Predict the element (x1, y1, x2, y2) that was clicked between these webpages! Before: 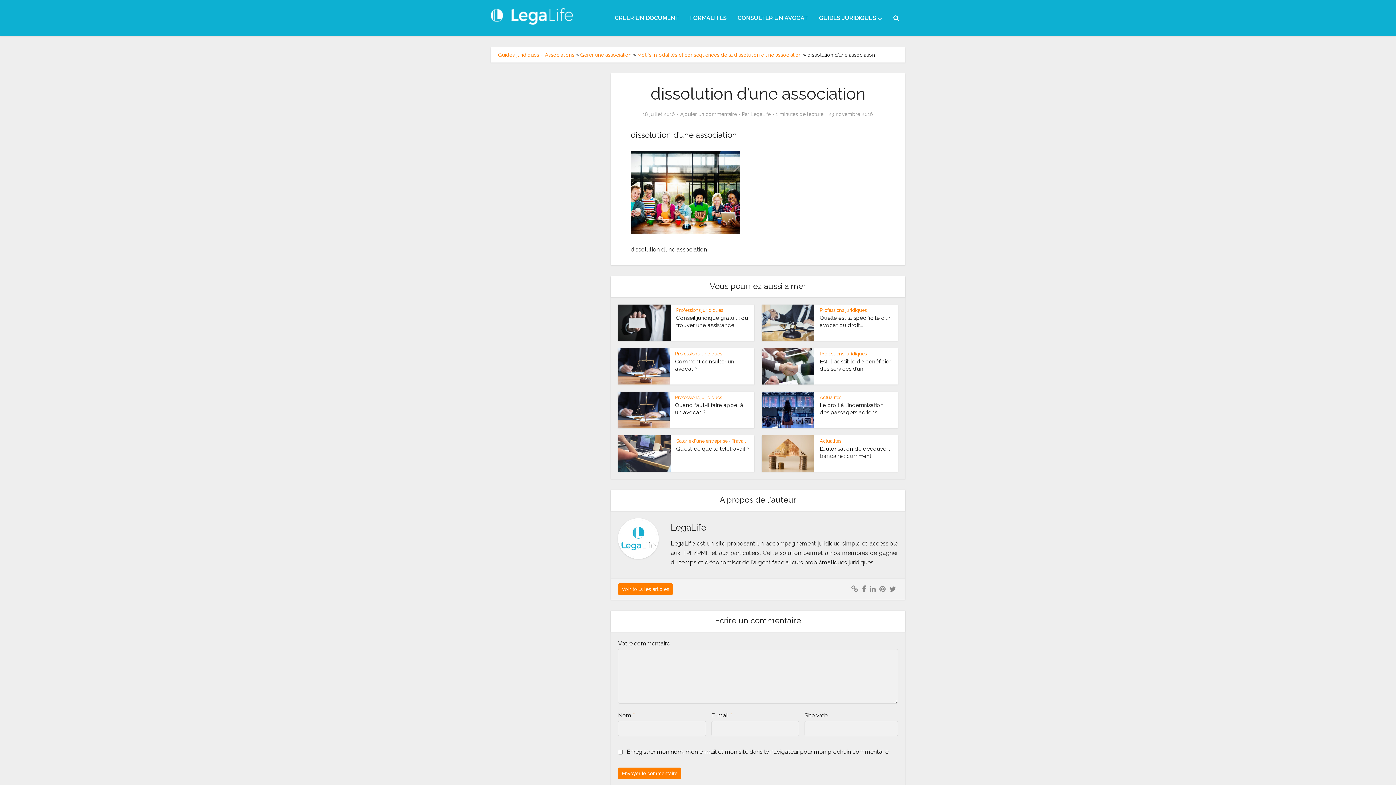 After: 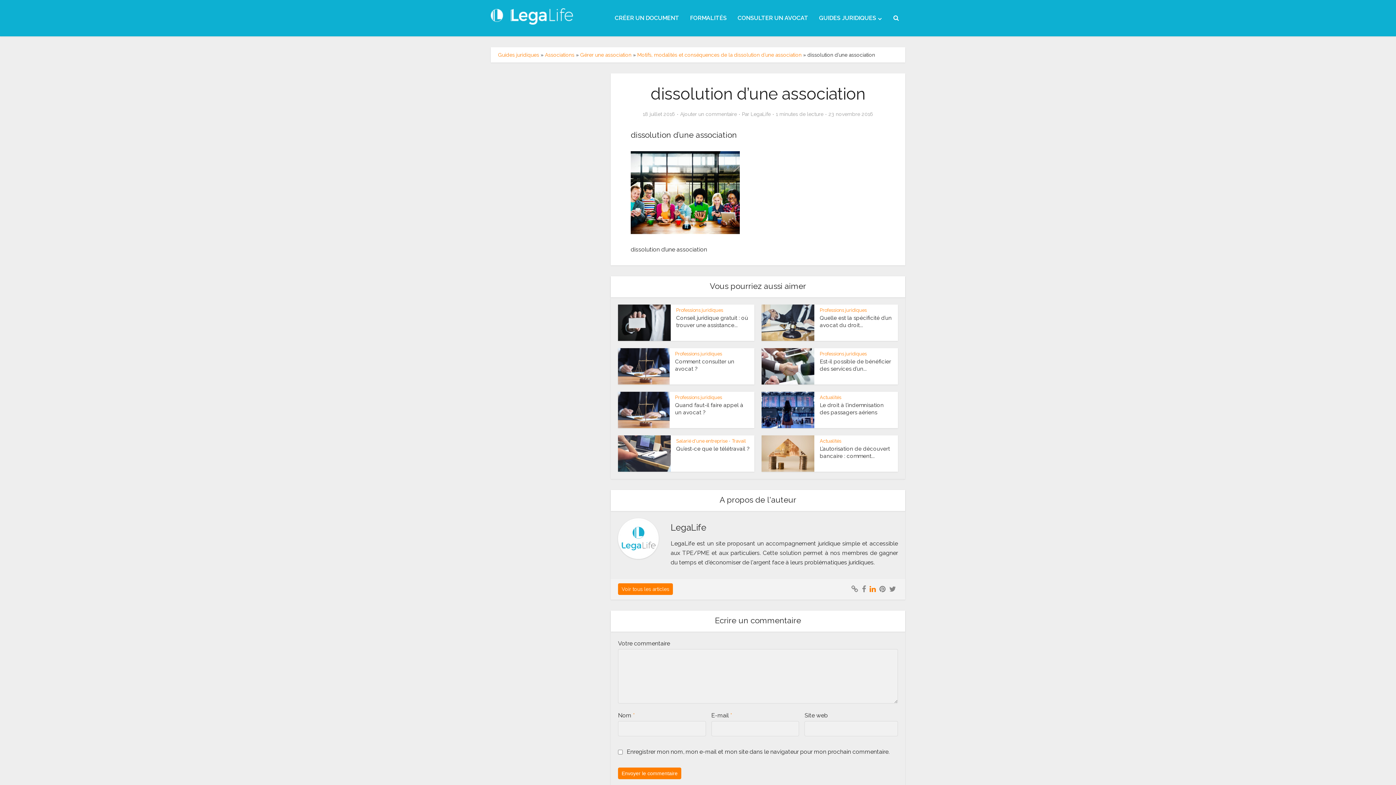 Action: bbox: (869, 583, 876, 595)